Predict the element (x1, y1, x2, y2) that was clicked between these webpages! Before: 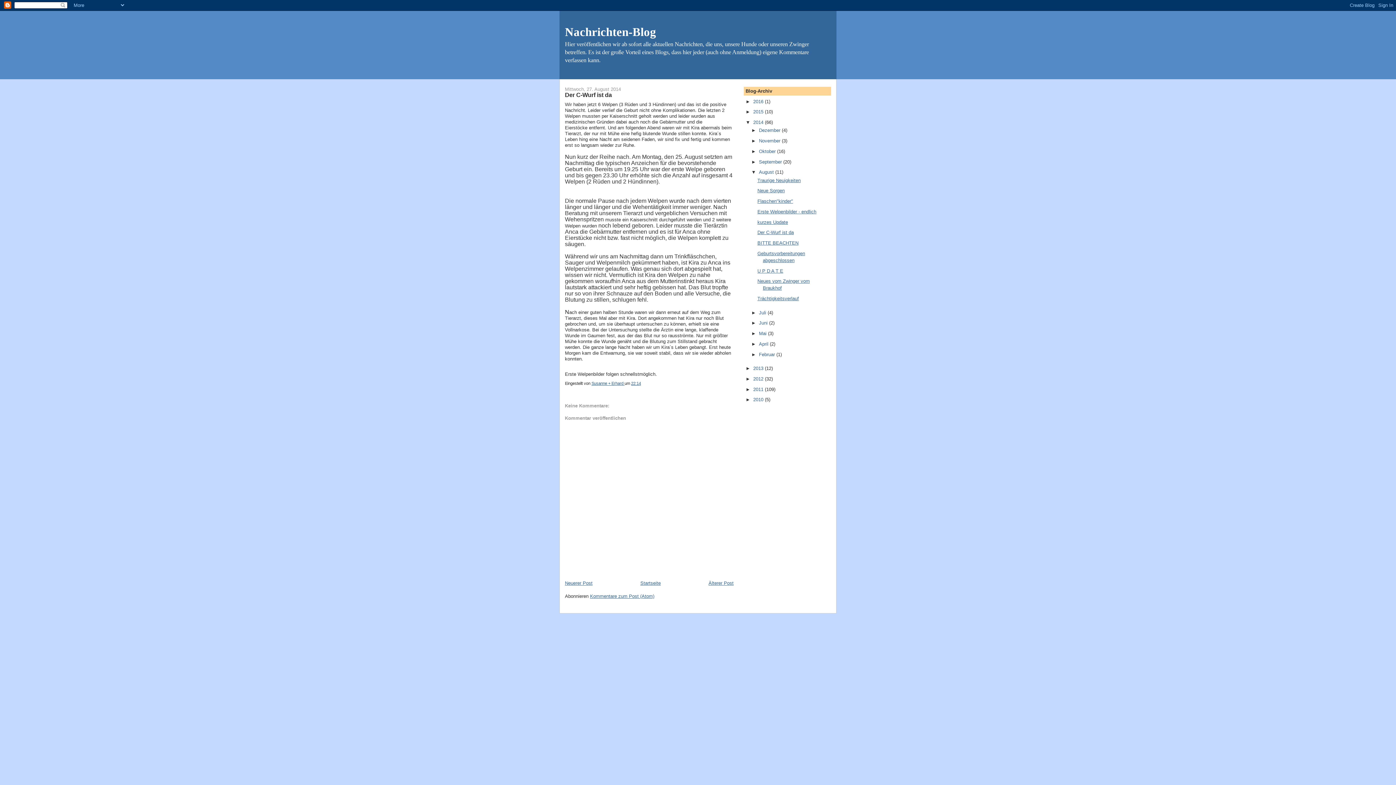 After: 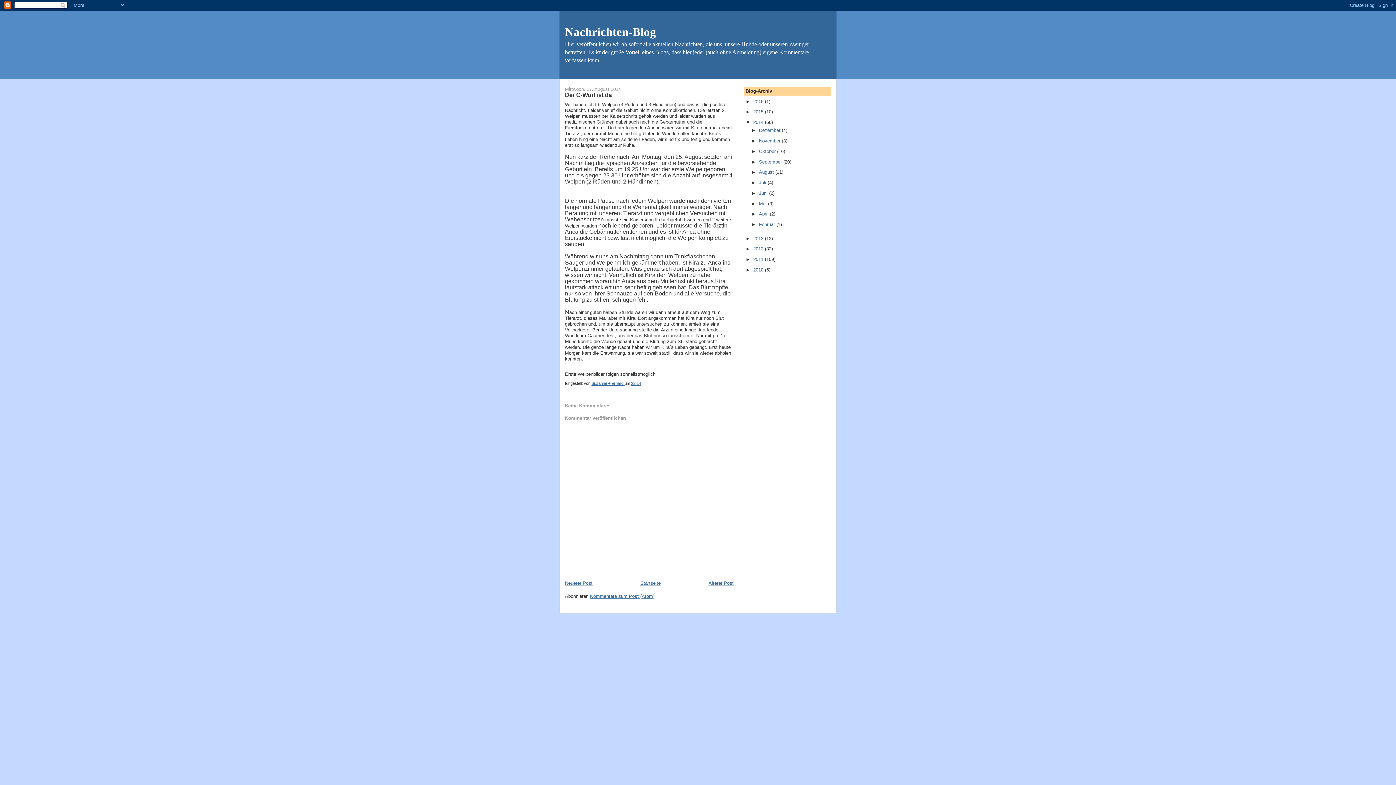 Action: bbox: (751, 169, 759, 175) label: ▼  